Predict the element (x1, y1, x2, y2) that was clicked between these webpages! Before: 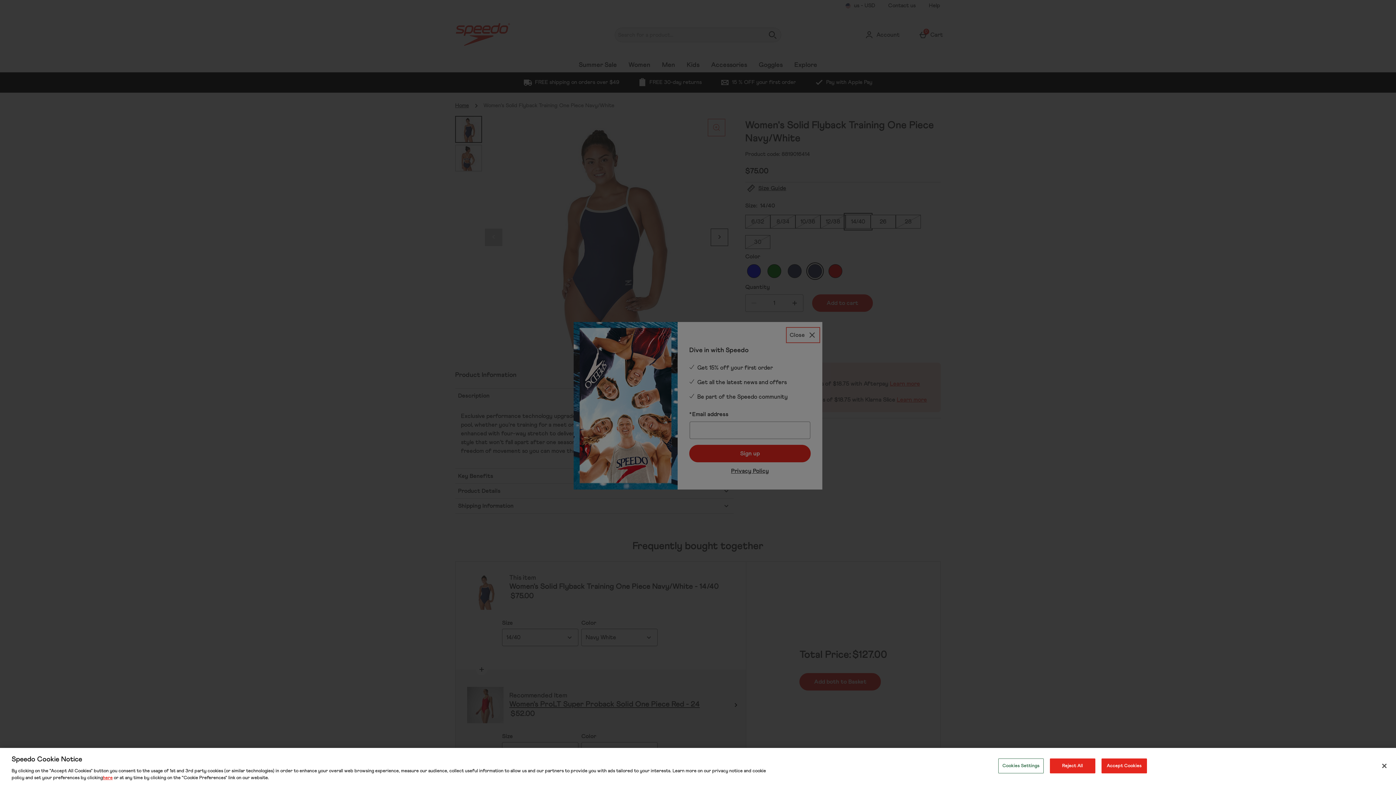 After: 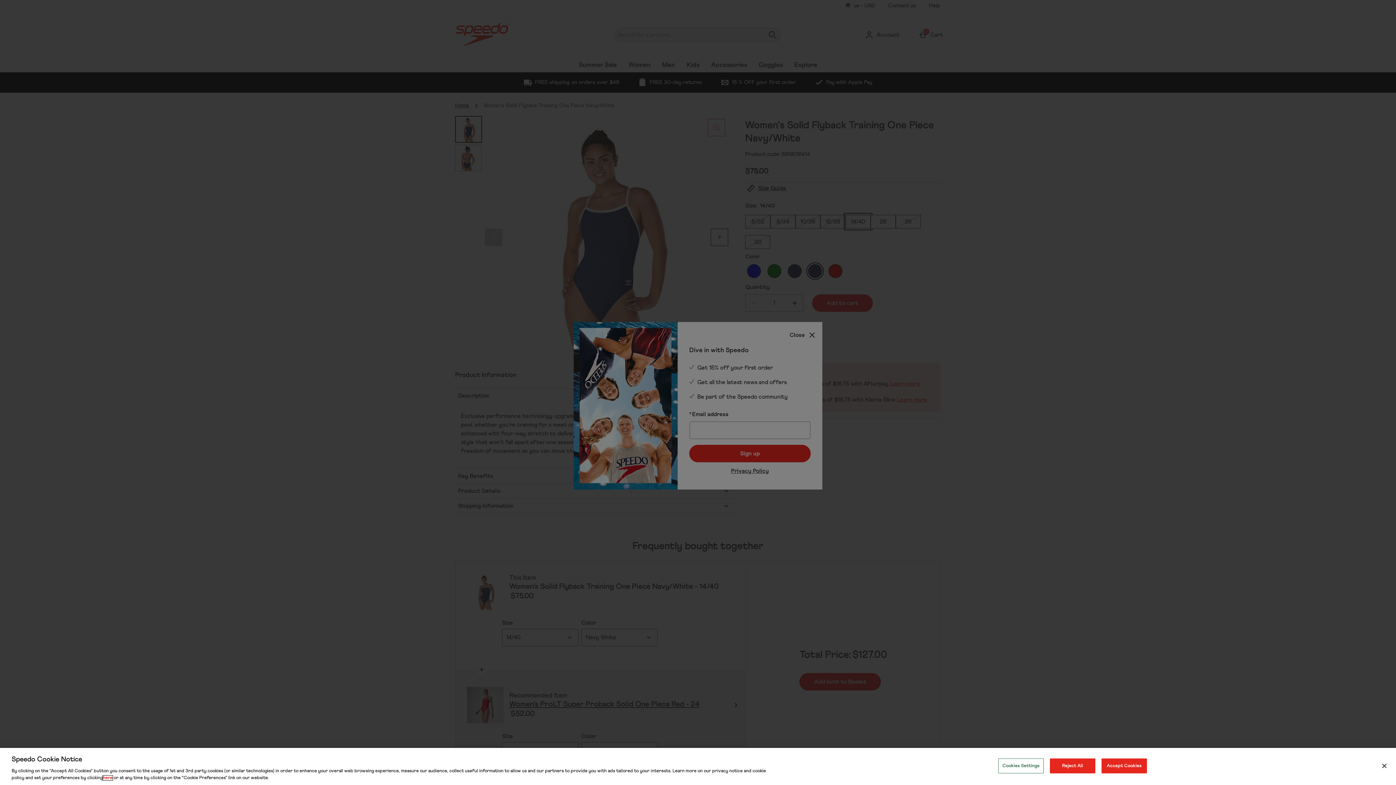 Action: label: here bbox: (102, 776, 112, 780)